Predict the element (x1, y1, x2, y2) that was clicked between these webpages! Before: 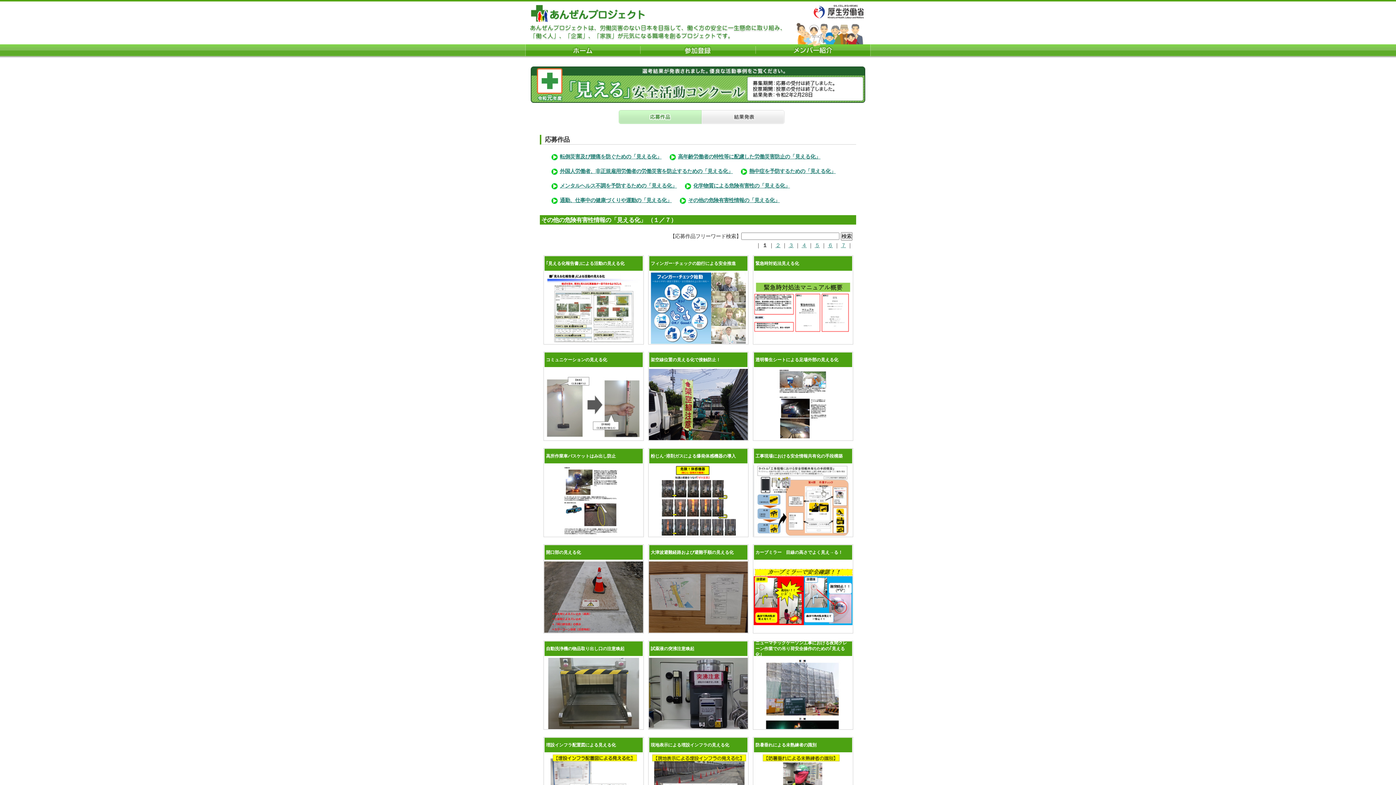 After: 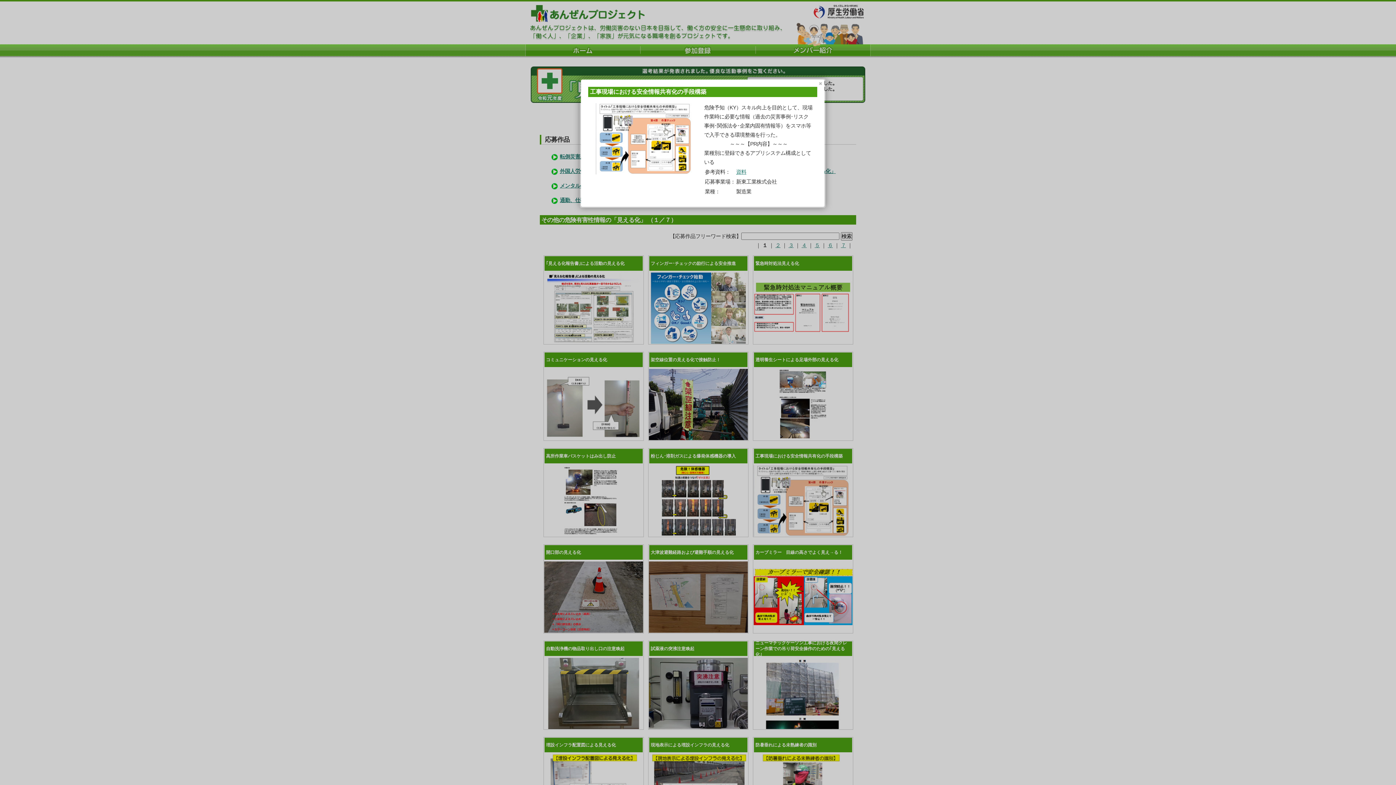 Action: bbox: (753, 532, 852, 537)